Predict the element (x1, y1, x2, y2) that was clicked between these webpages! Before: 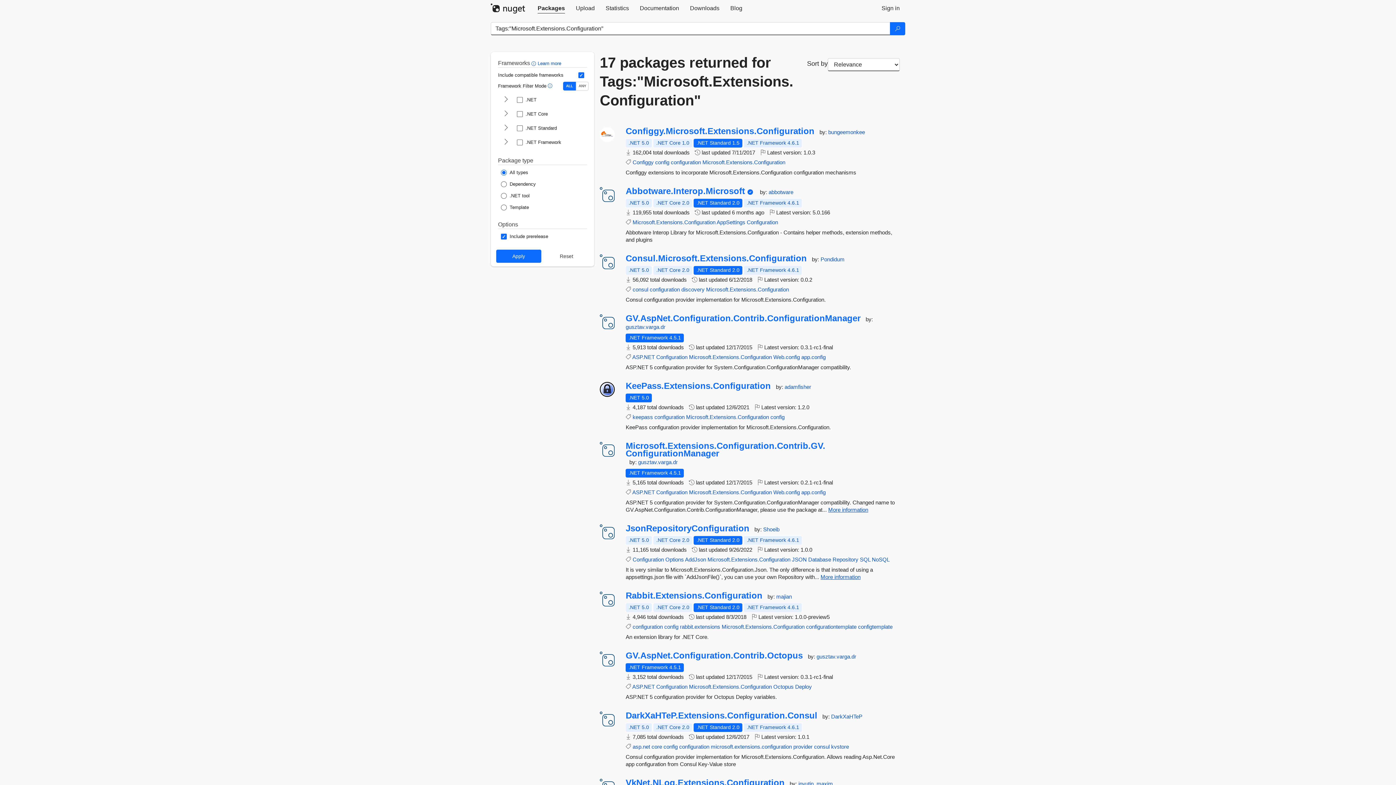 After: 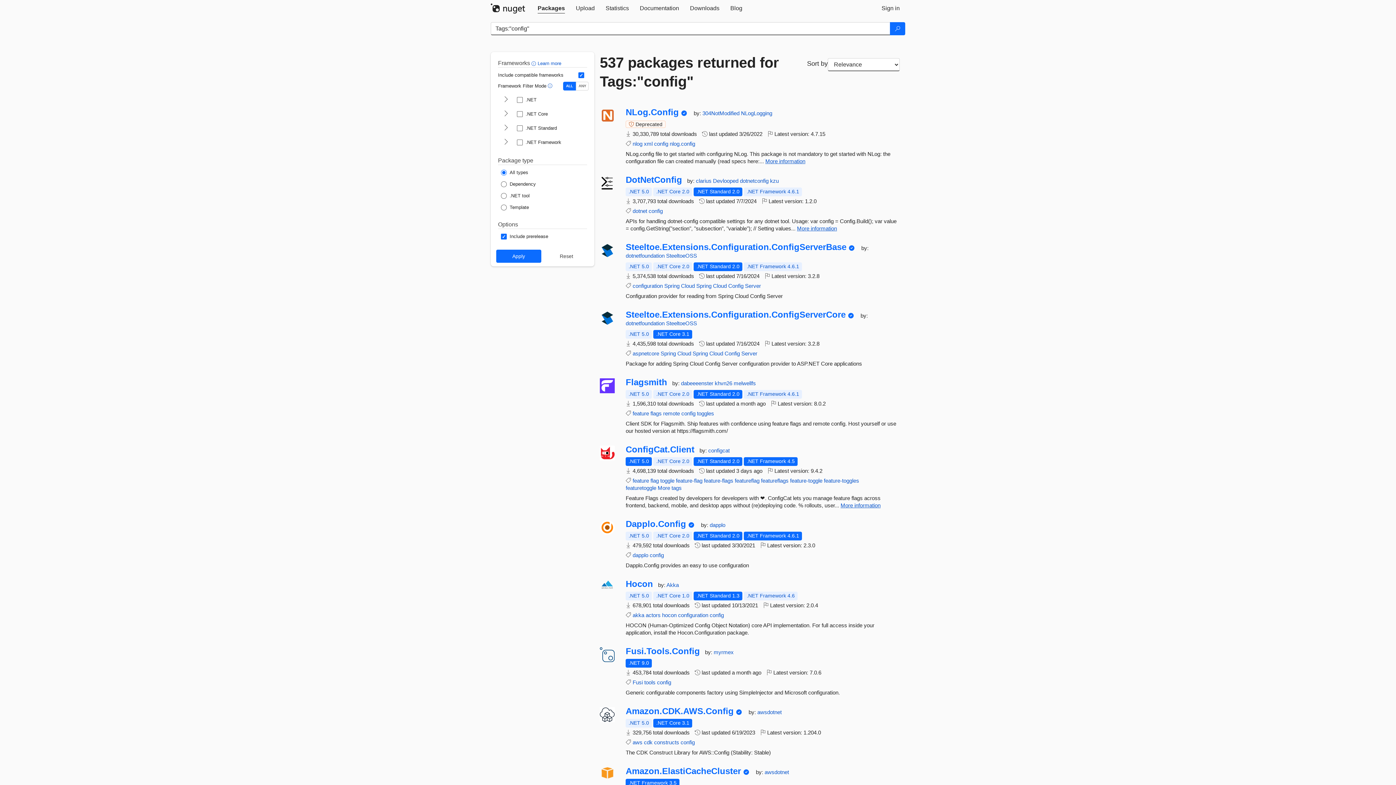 Action: label: config bbox: (770, 414, 784, 420)